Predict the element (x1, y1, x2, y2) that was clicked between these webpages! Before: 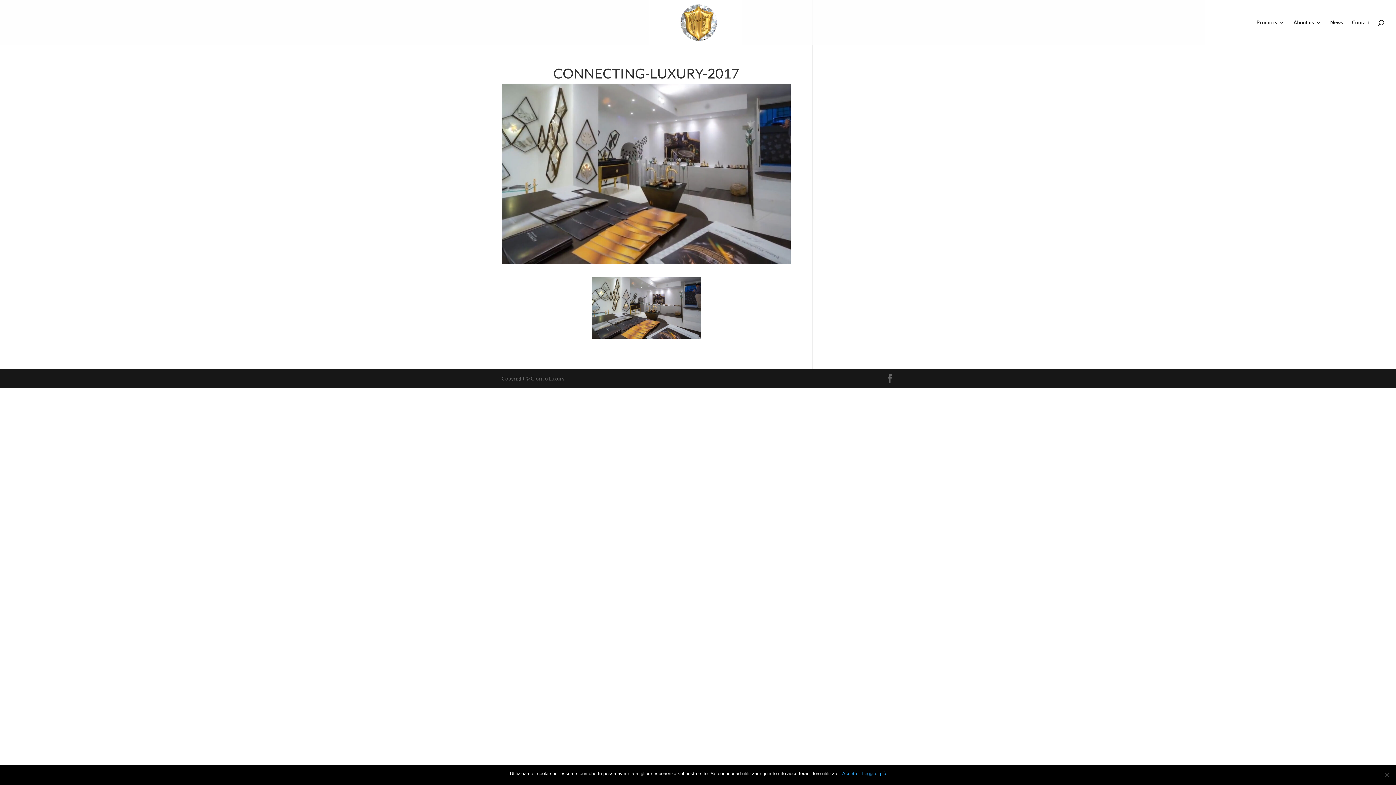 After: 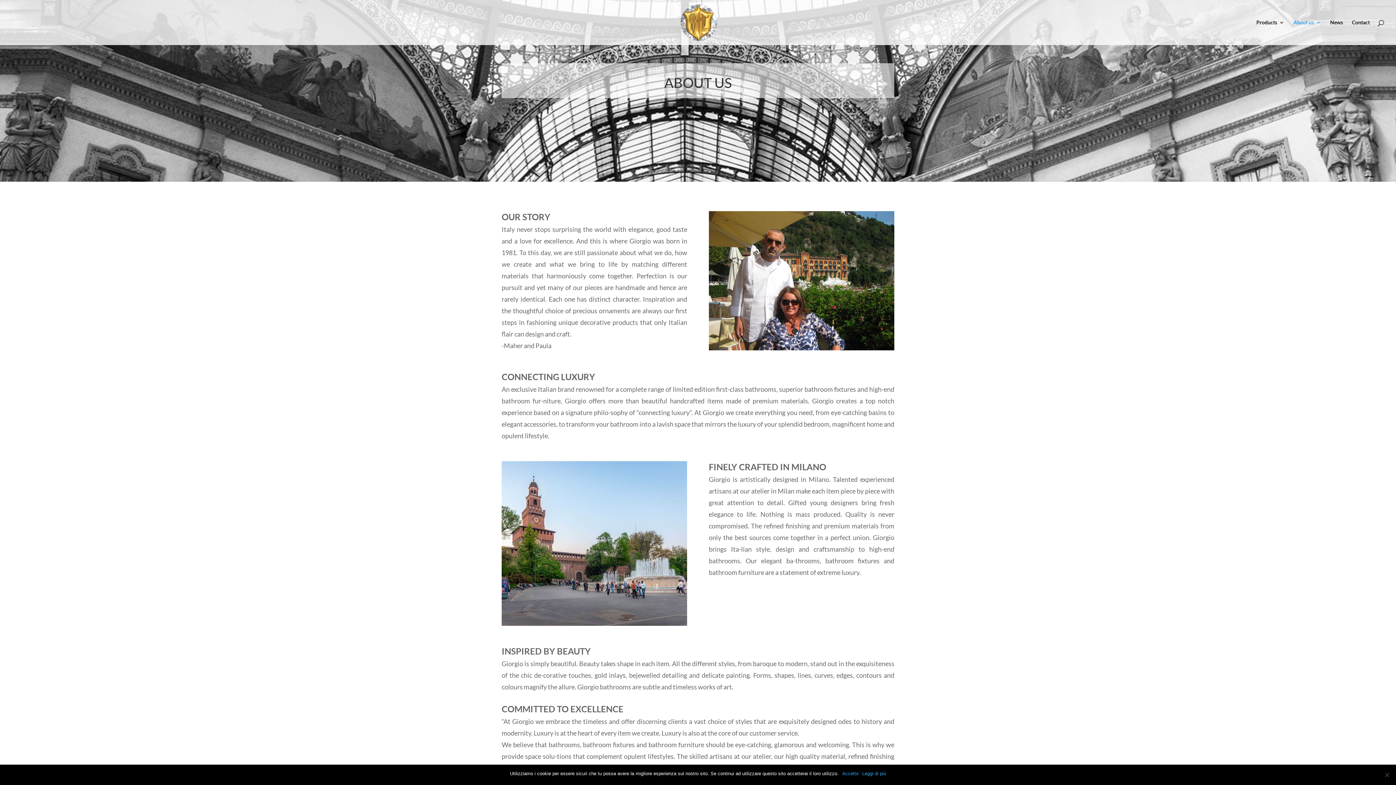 Action: bbox: (1293, 20, 1321, 45) label: About us